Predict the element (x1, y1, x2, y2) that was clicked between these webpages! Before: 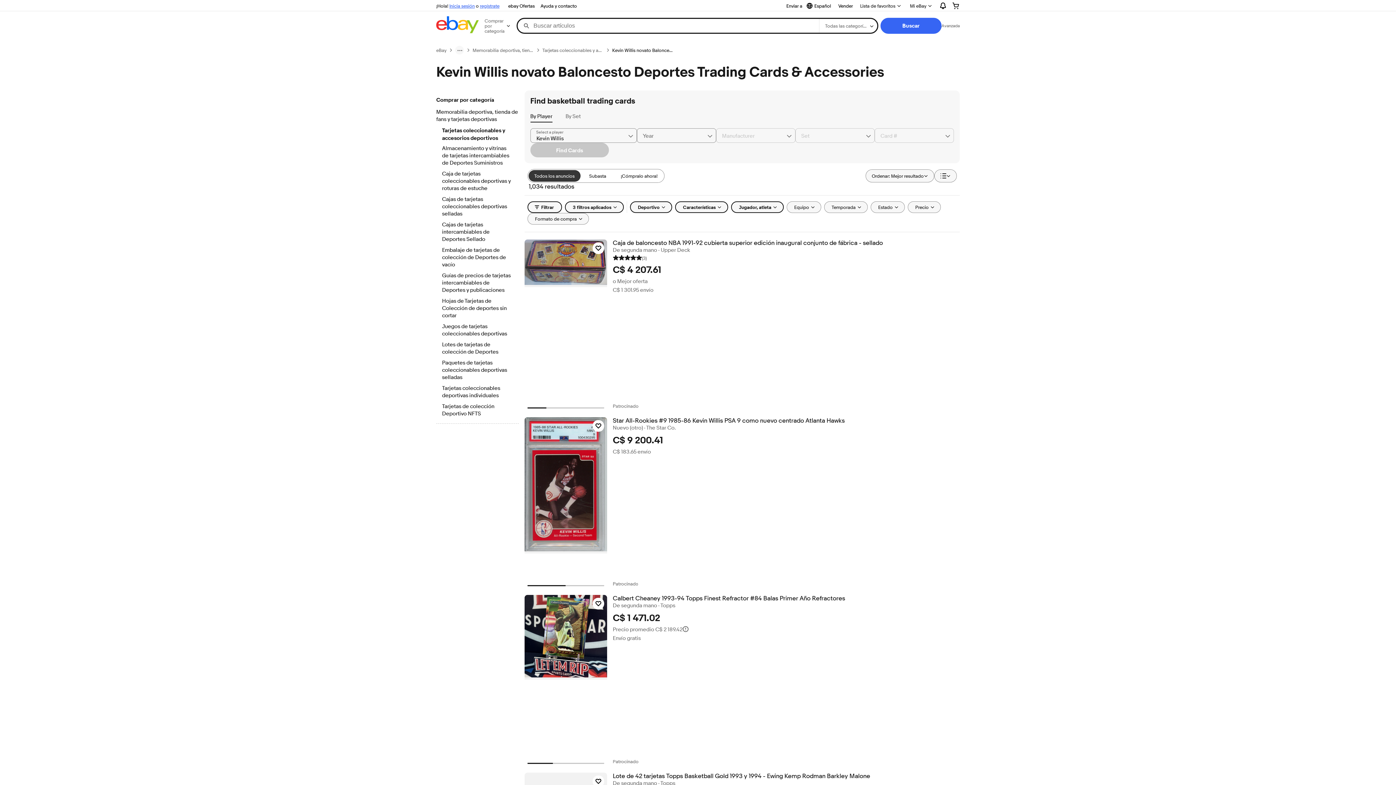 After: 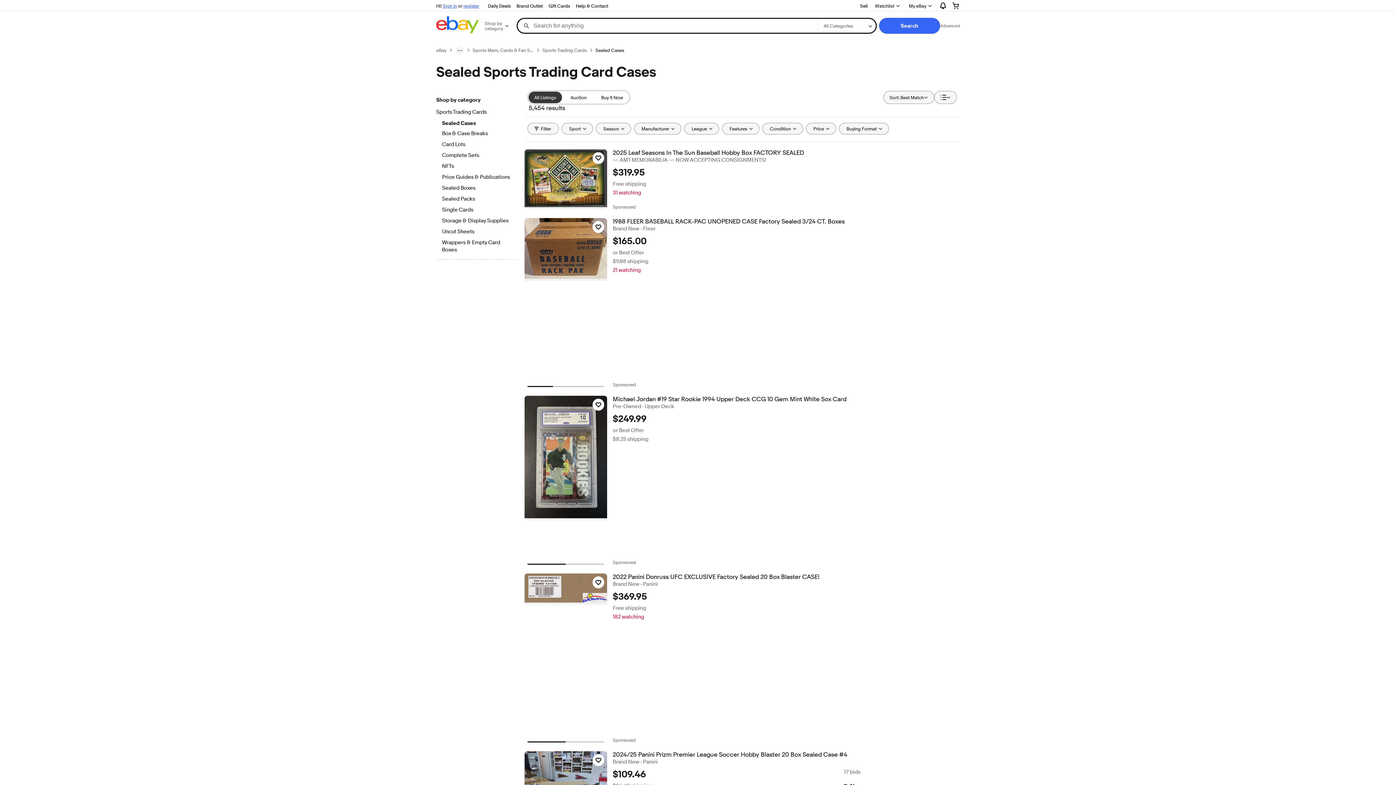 Action: label: Cajas de tarjetas intercambiables de Deportes Sellado bbox: (442, 221, 512, 244)